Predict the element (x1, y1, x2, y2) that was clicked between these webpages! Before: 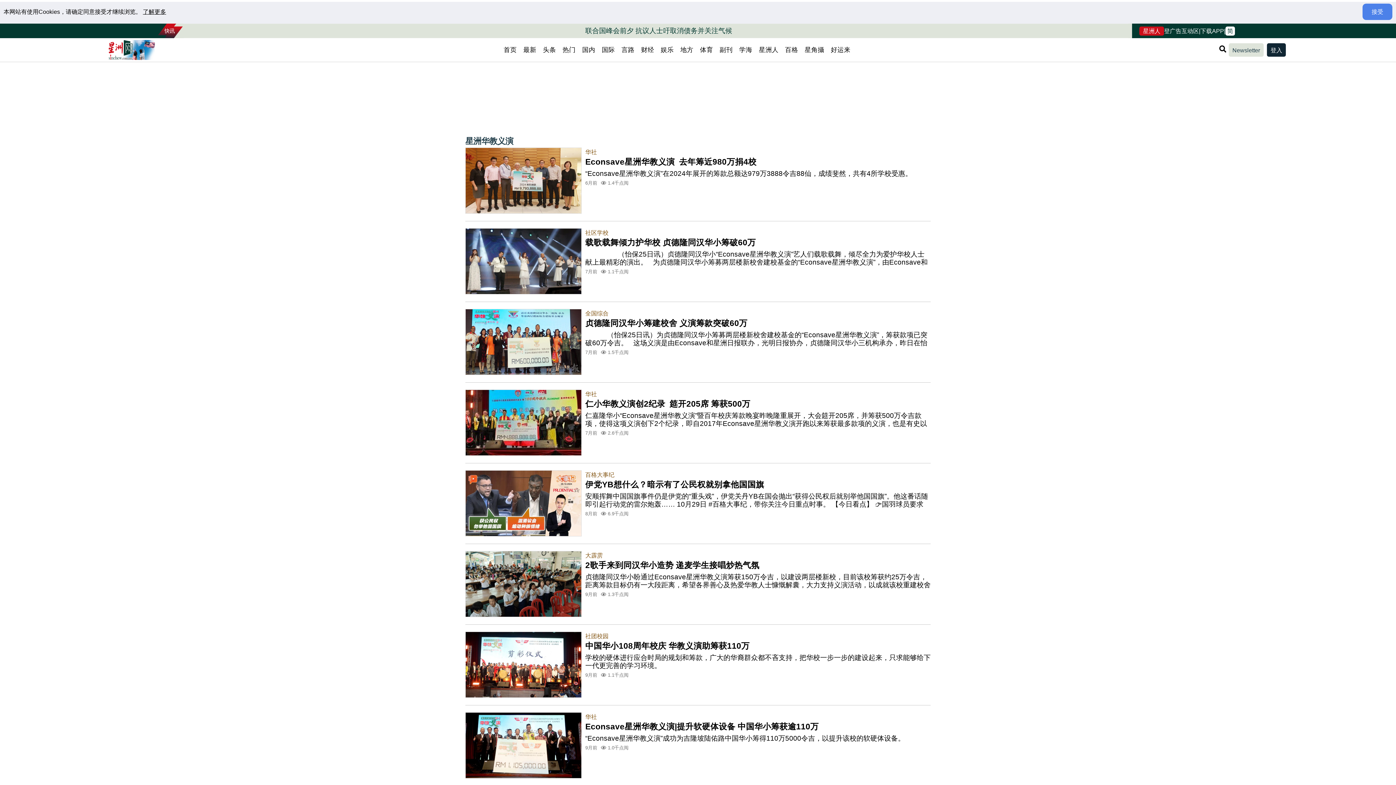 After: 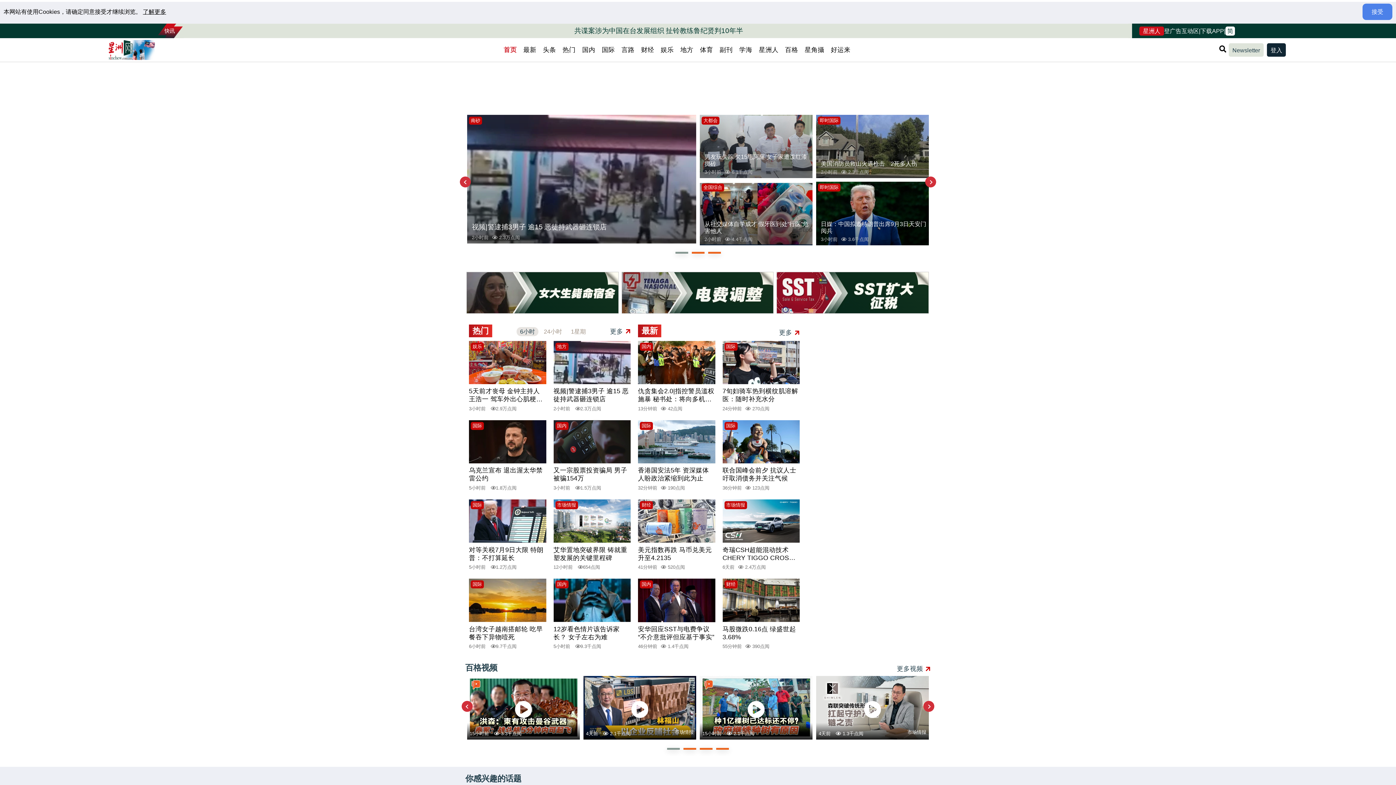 Action: bbox: (108, 40, 137, 60)